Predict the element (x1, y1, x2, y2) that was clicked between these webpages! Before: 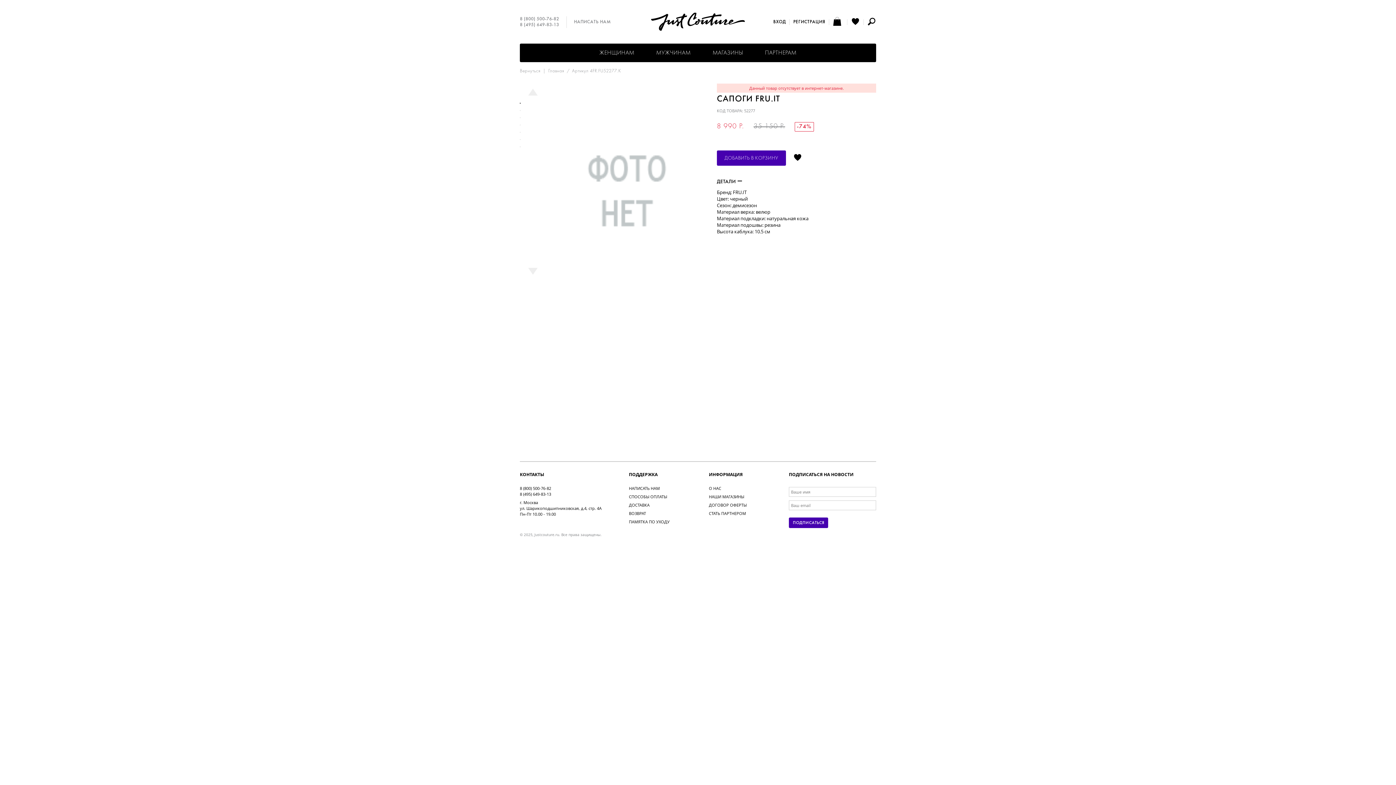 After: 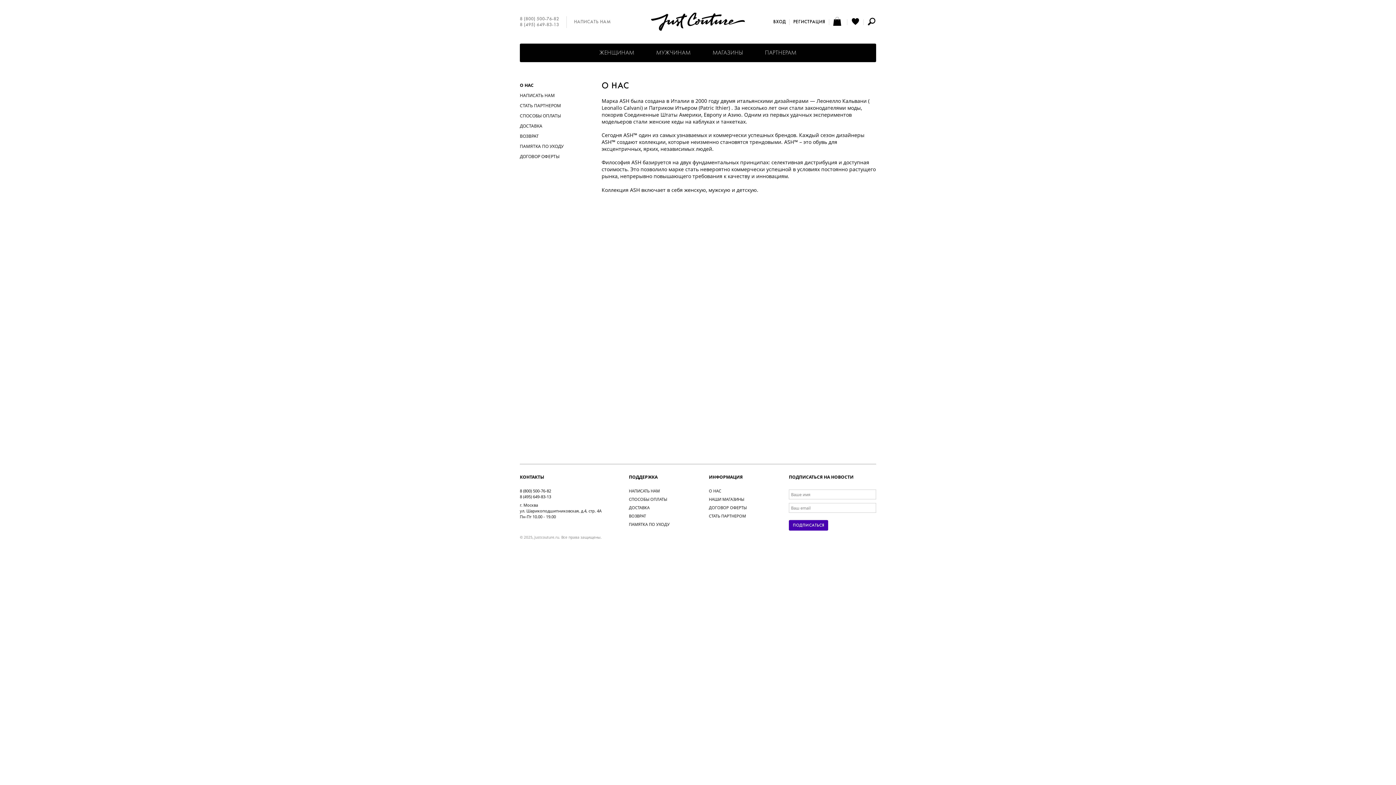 Action: bbox: (709, 485, 721, 491) label: О НАС